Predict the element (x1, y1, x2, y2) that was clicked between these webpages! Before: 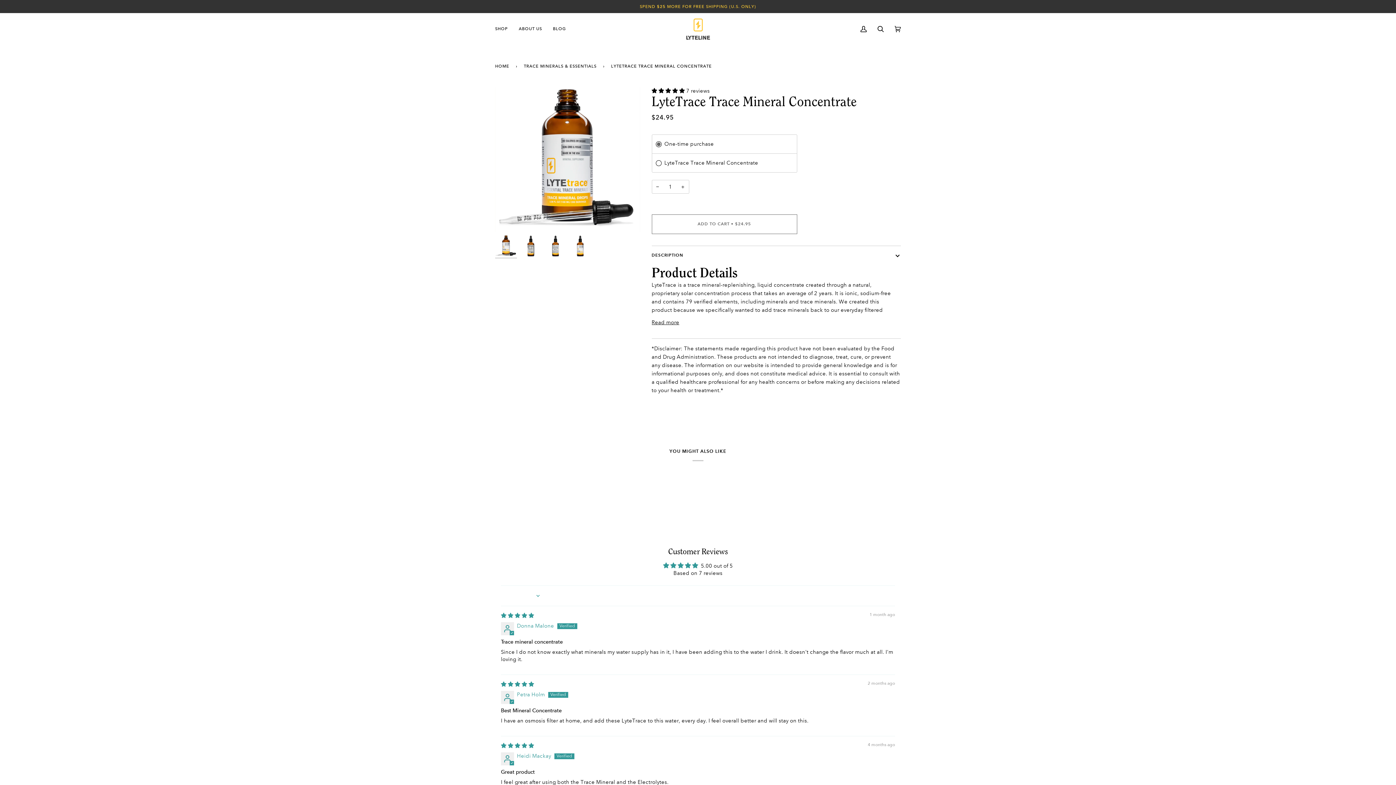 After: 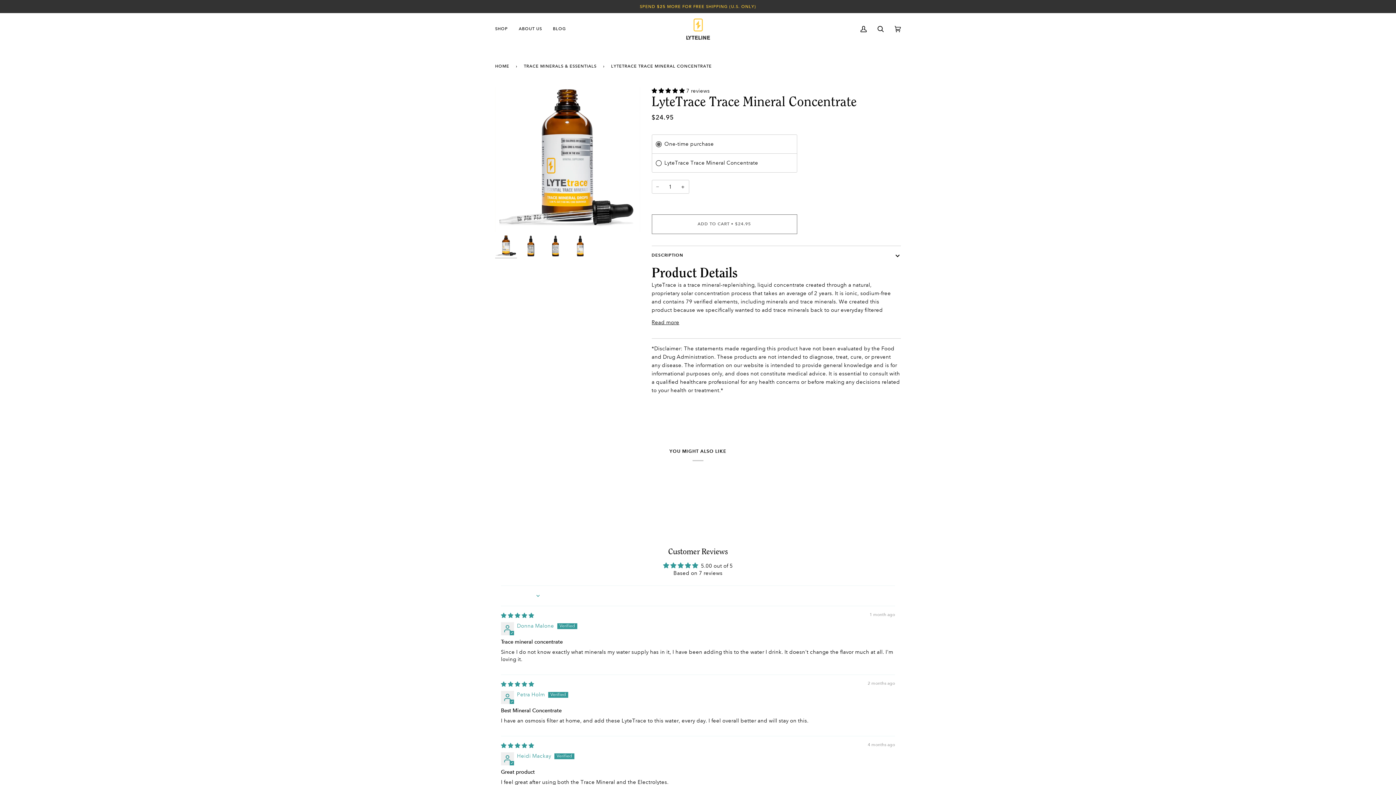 Action: label: − bbox: (651, 180, 663, 193)